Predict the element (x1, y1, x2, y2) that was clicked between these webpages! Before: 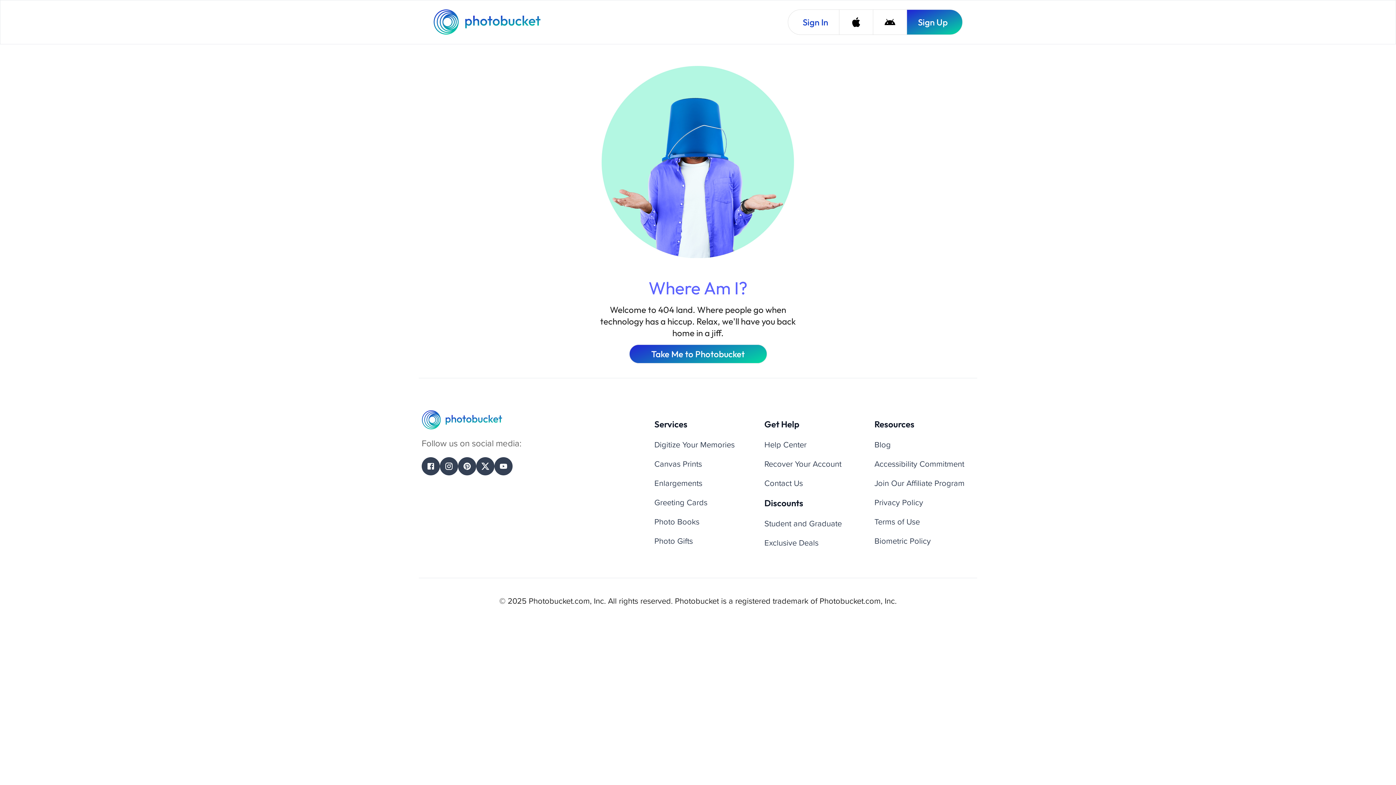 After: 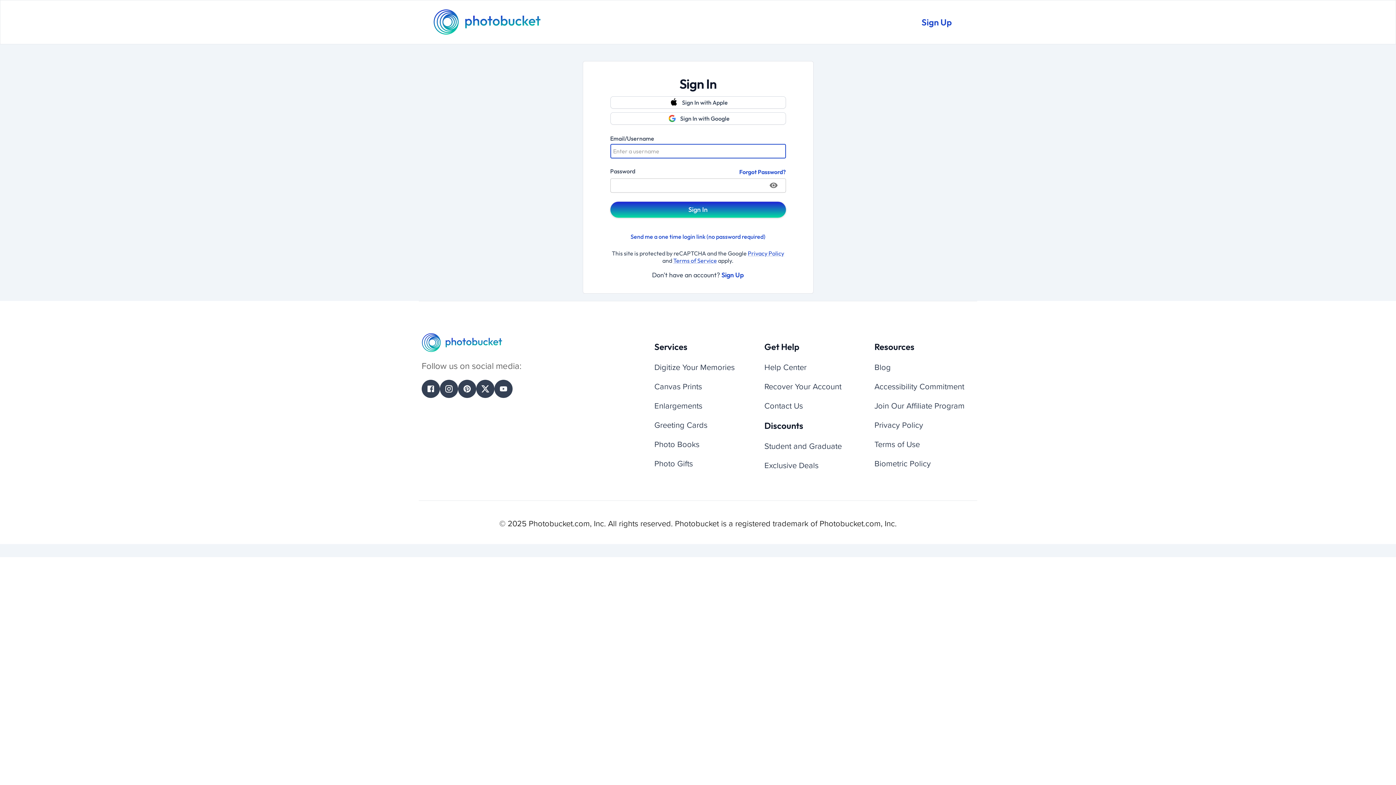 Action: bbox: (788, 9, 839, 34) label: Sign In